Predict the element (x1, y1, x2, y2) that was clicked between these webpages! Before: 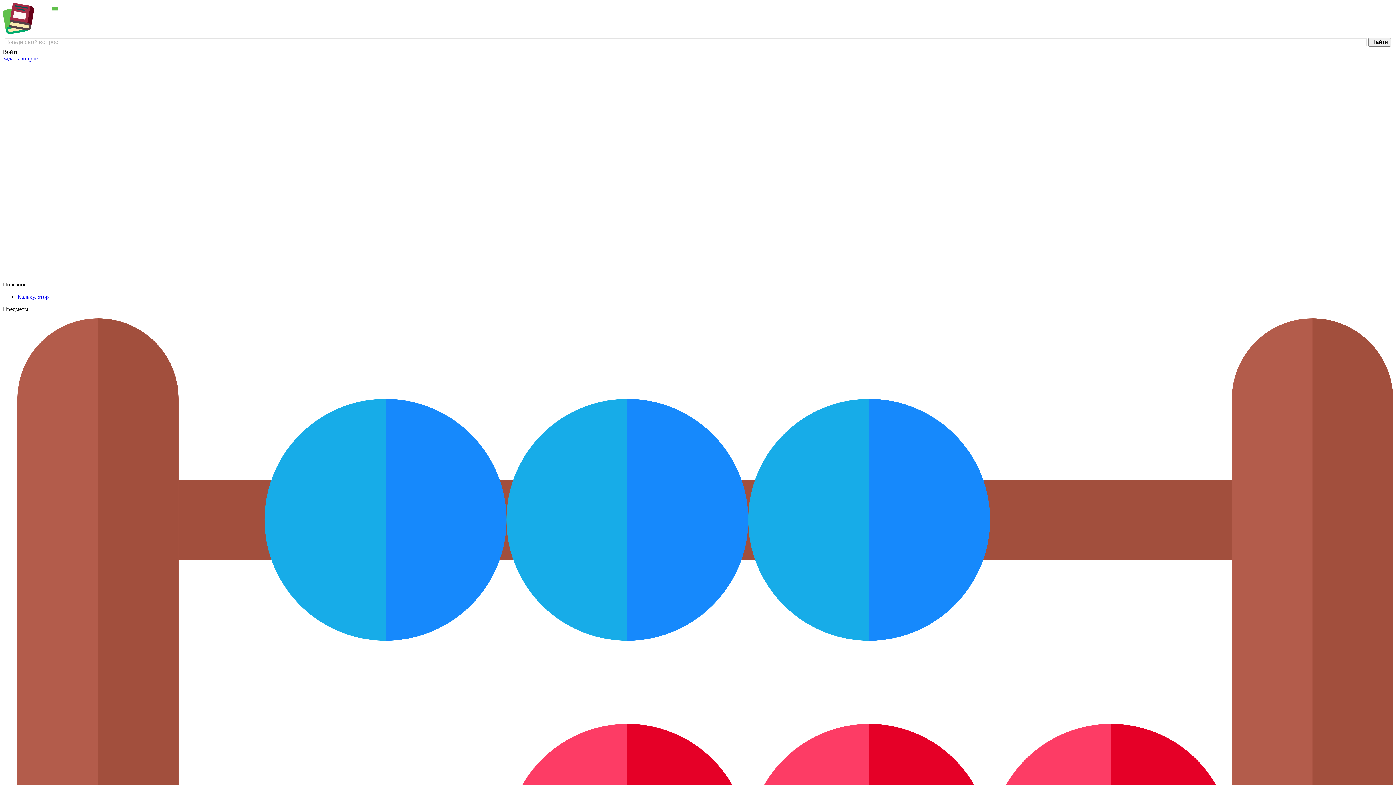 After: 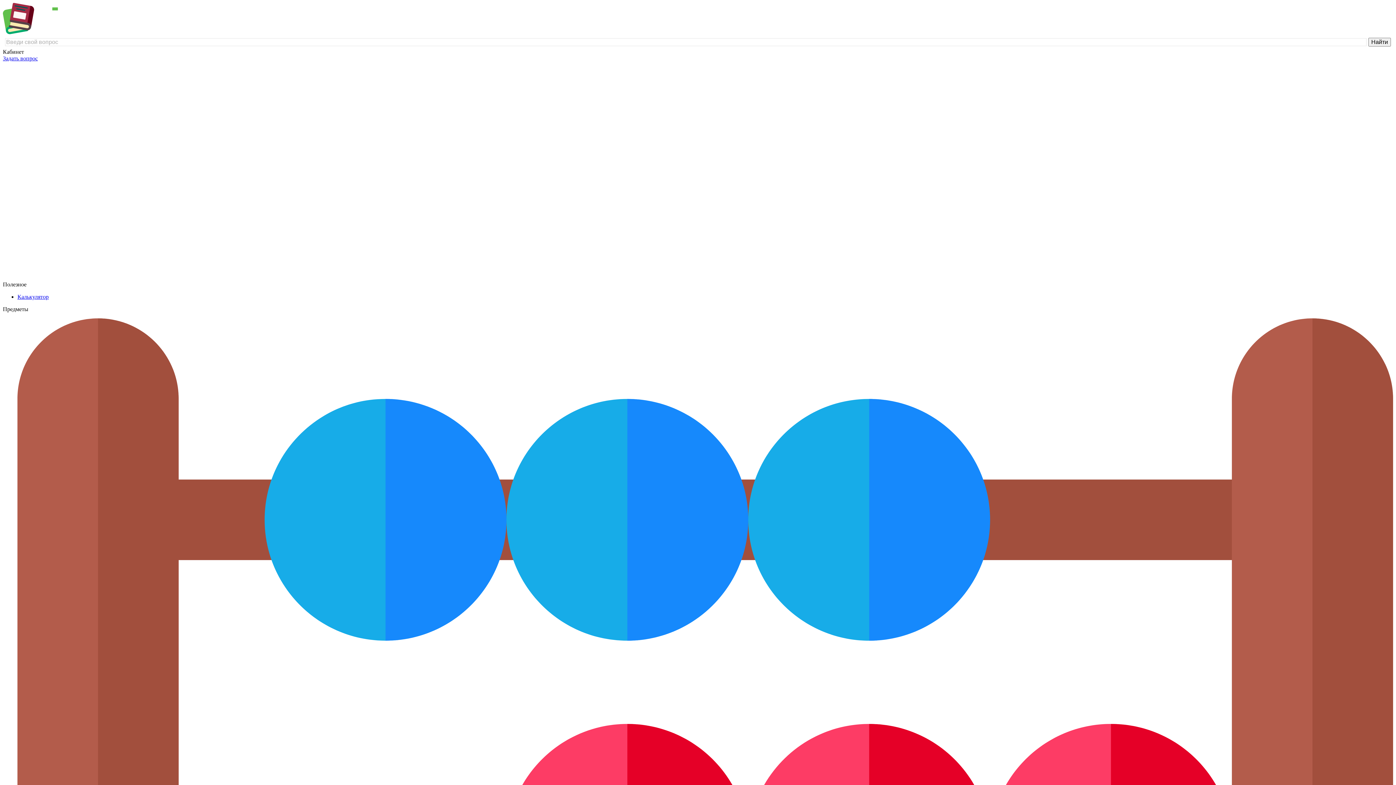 Action: label: Задать вопрос bbox: (2, 55, 37, 61)